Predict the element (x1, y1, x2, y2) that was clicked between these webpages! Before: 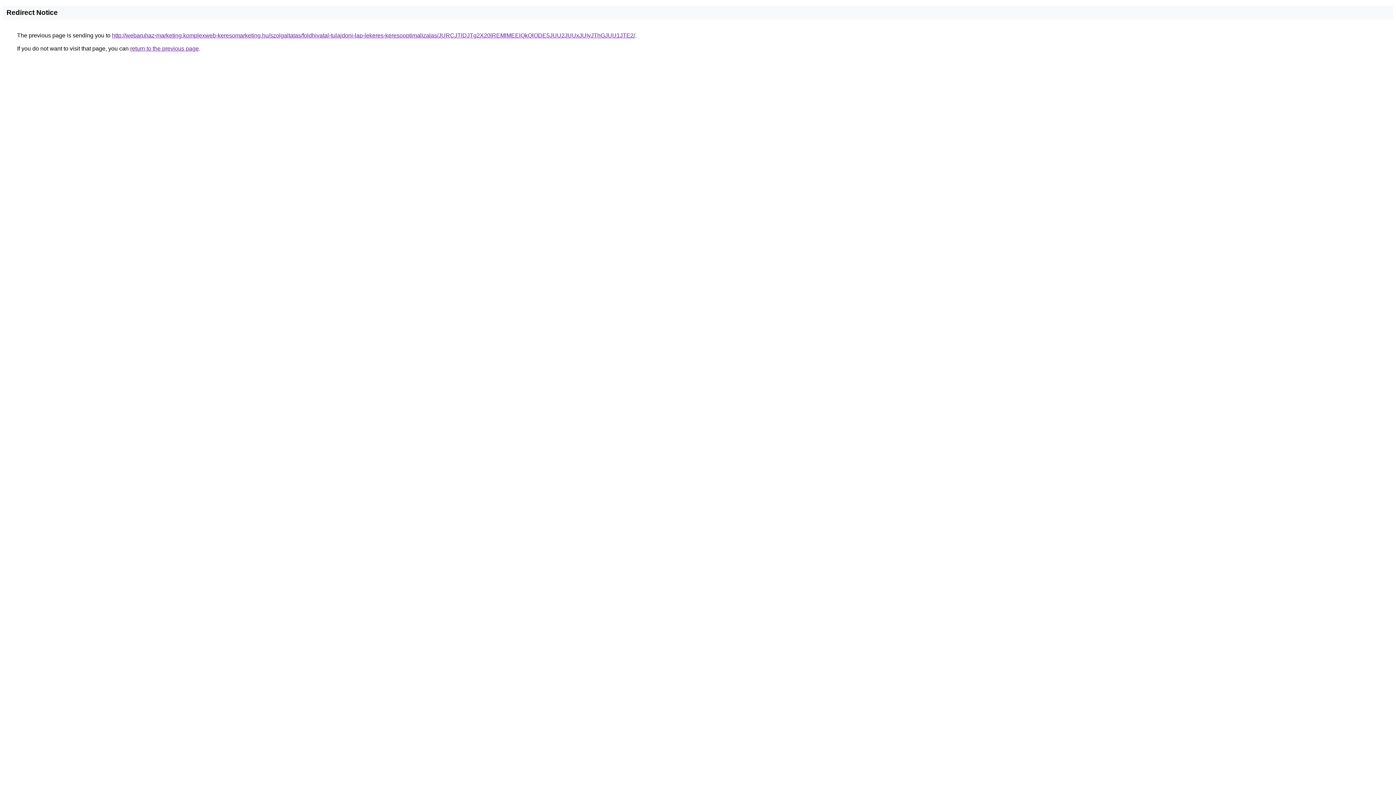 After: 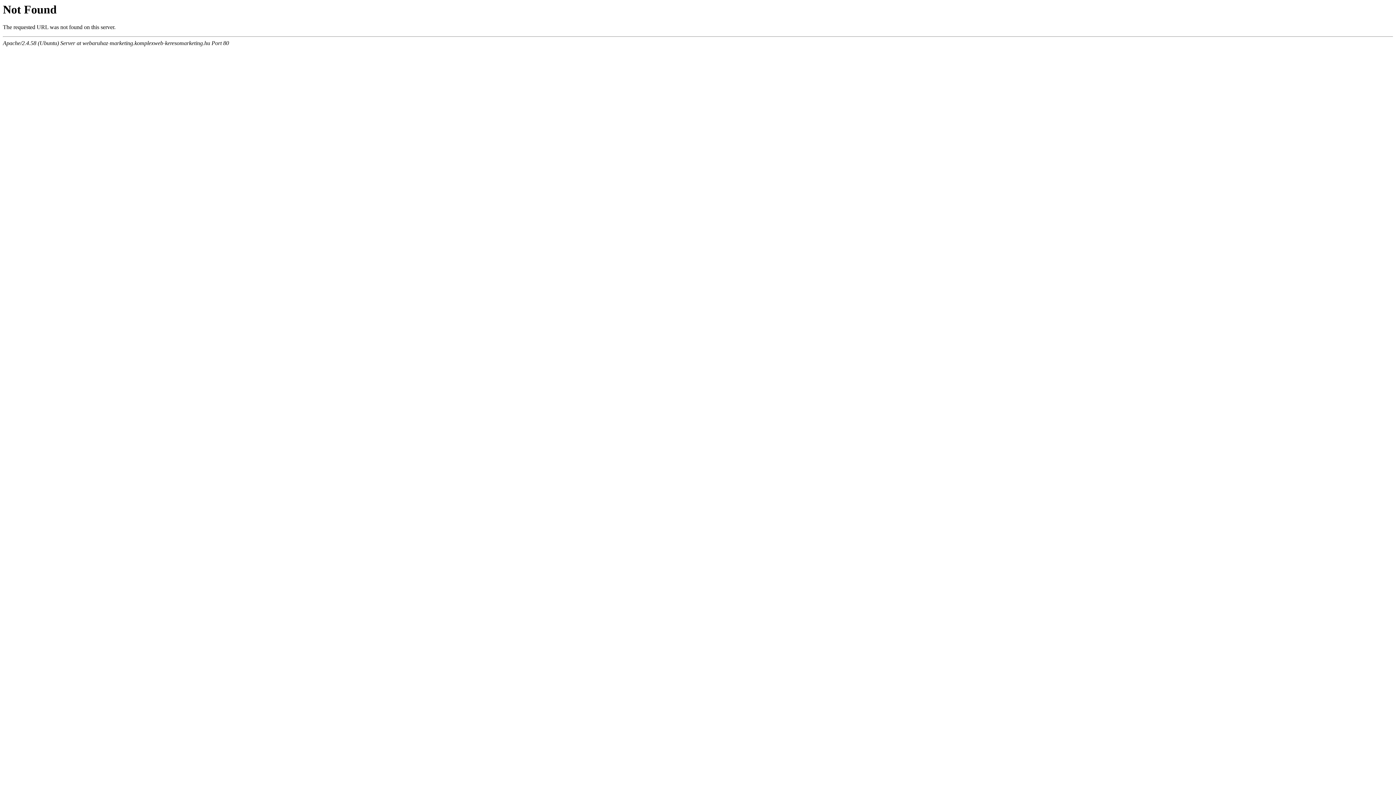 Action: bbox: (112, 32, 635, 38) label: http://webaruhaz-marketing.komplexweb-keresomarketing.hu/szolgaltatas/foldhivatal-tulajdoni-lap-lekeres-keresooptimalizalas/JURCJTlDJTg2X20lREMlMEElQkQlODE5JUU2JUUxJUIyJThGJUU1JTE2/